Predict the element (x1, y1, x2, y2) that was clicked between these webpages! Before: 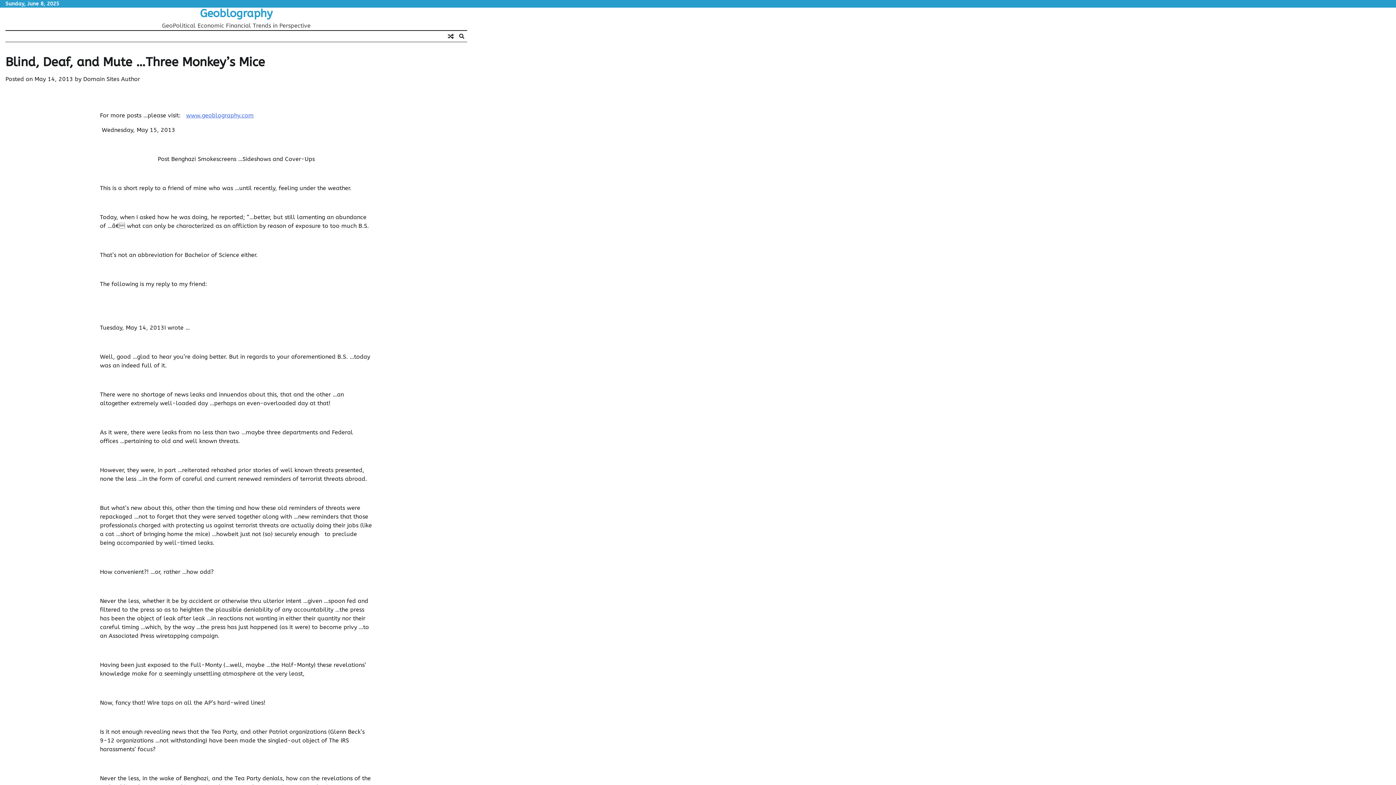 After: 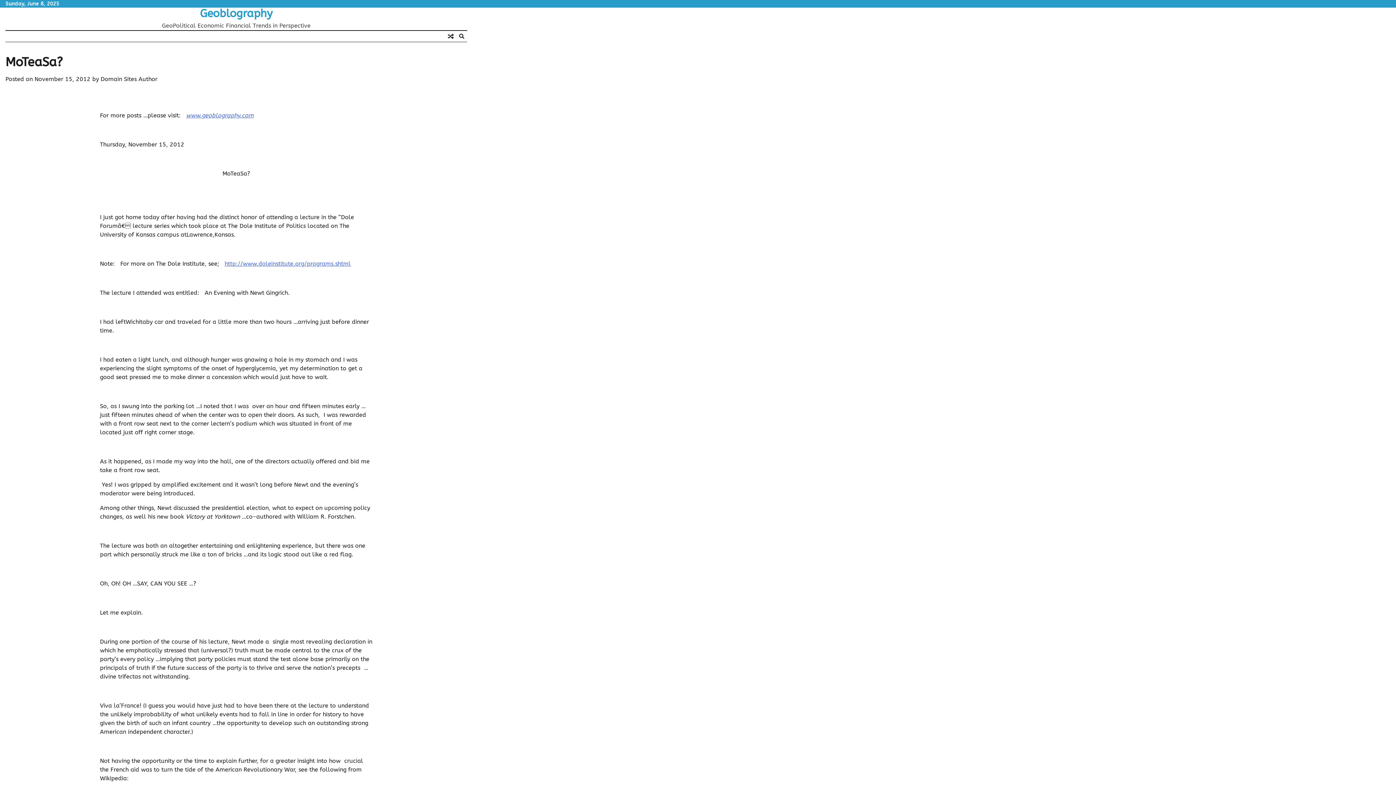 Action: bbox: (445, 30, 456, 41)